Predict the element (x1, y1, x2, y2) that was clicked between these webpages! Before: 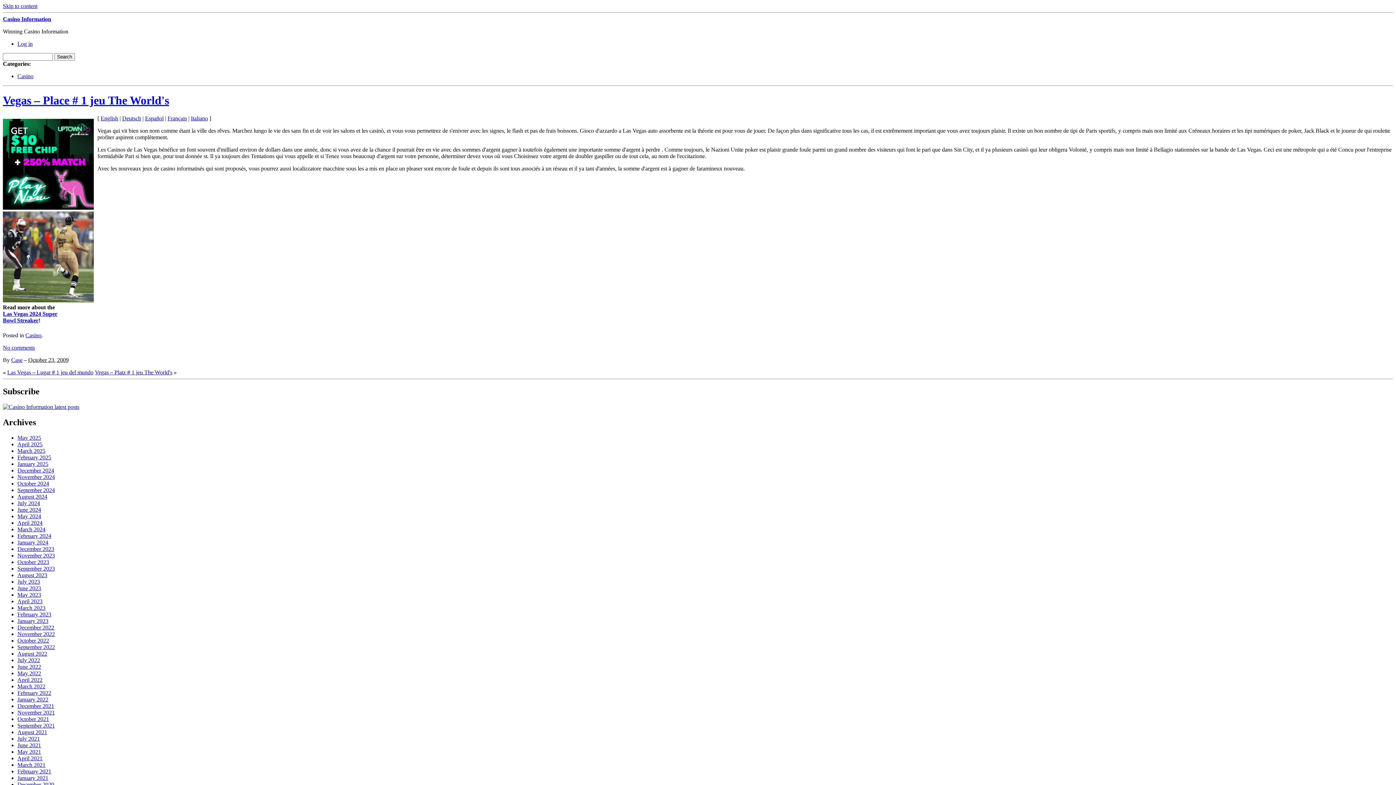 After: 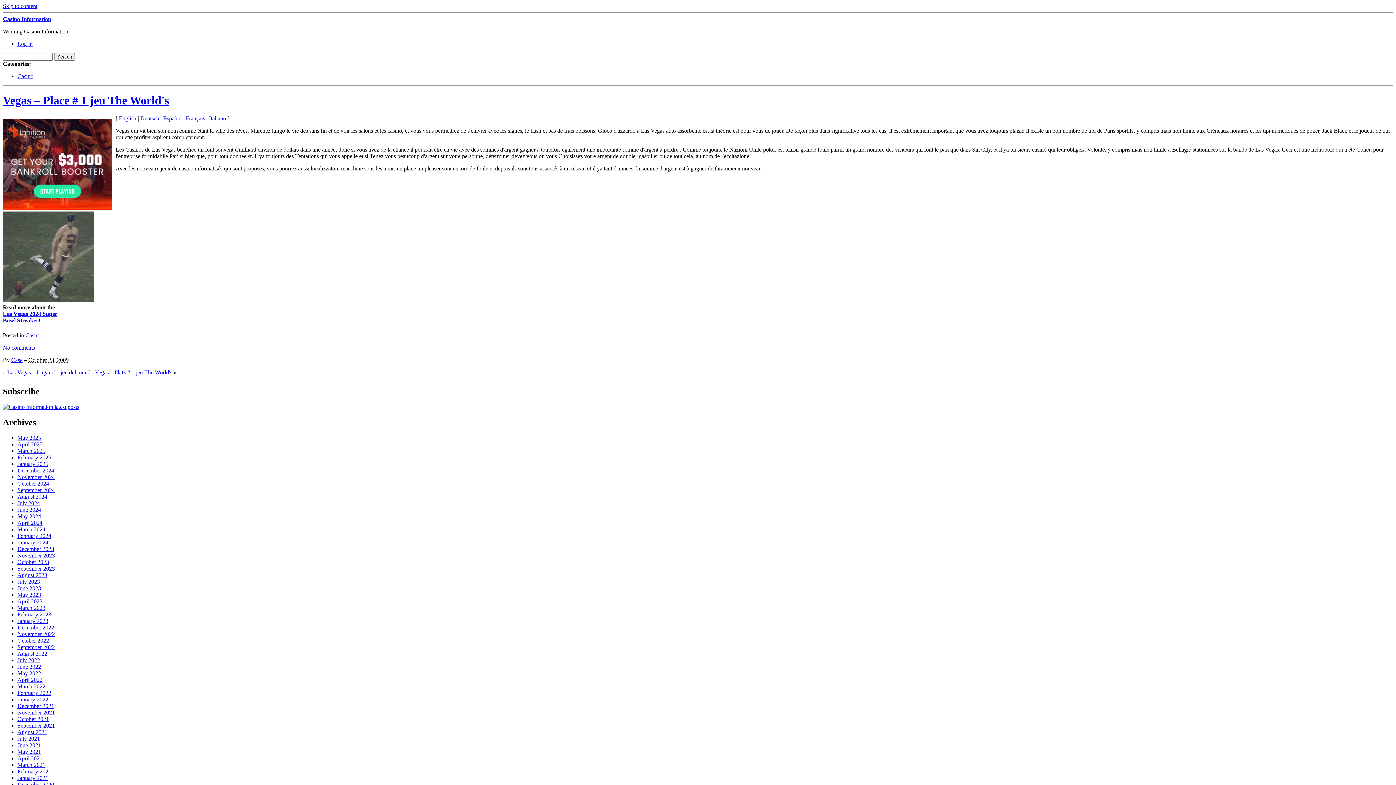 Action: label: Vegas – Place # 1 jeu The World's bbox: (2, 93, 169, 107)